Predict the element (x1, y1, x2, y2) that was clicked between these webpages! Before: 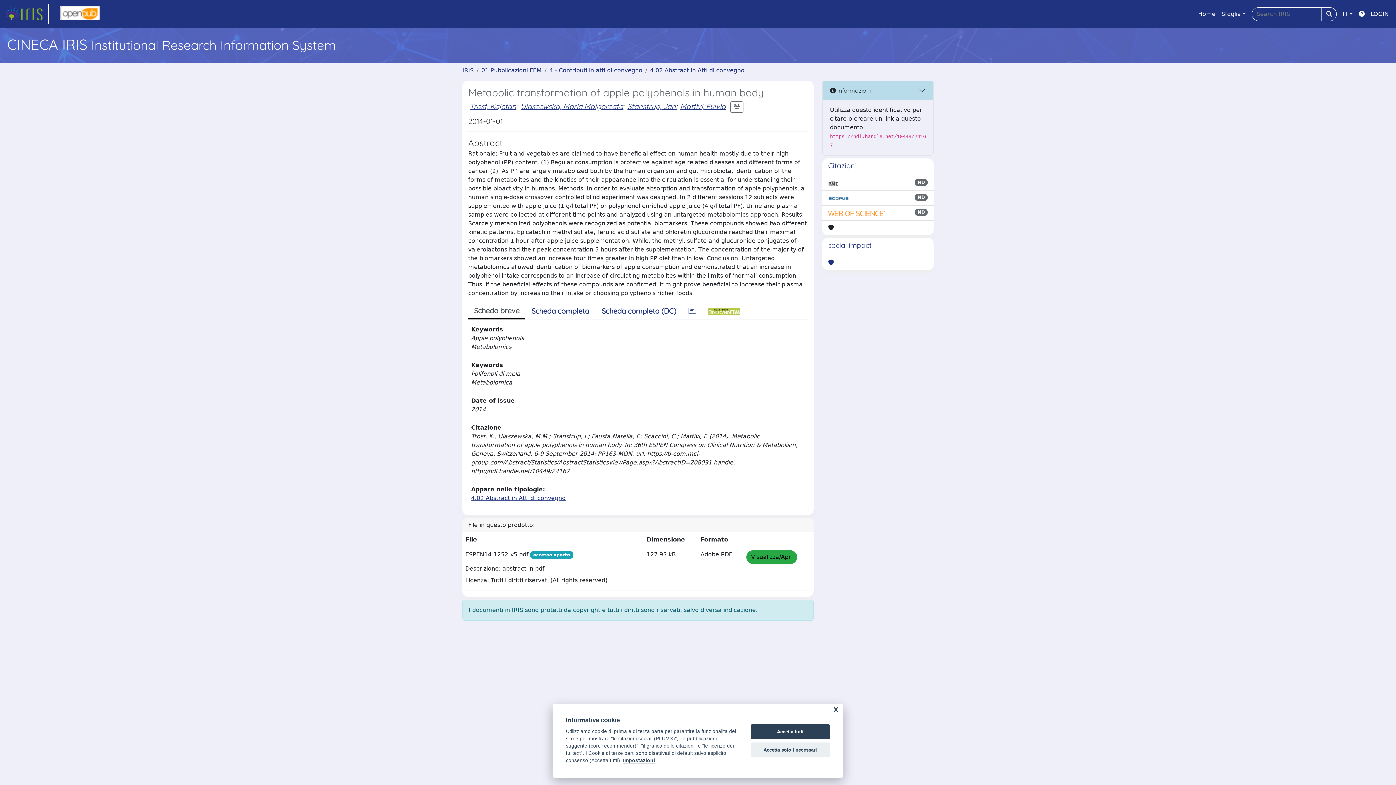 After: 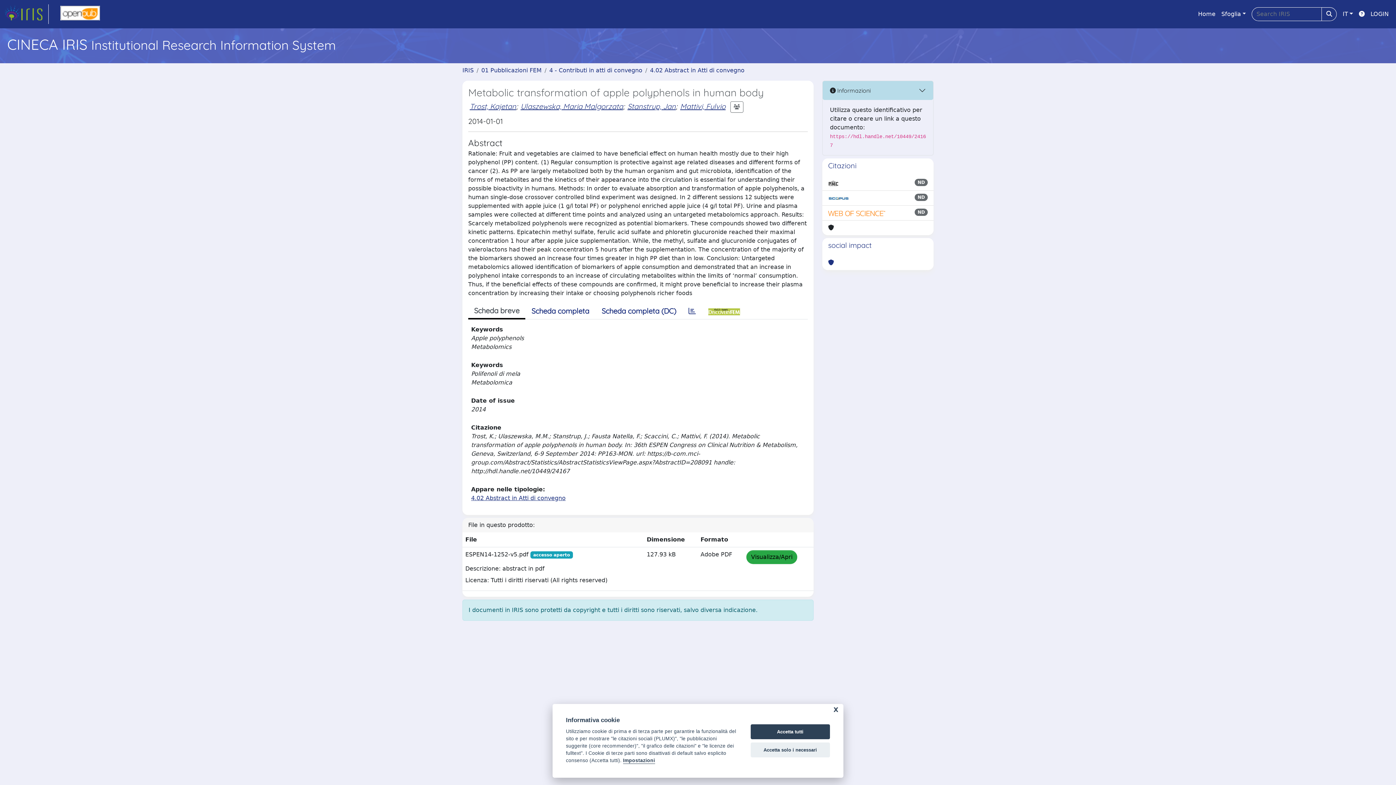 Action: bbox: (54, 4, 105, 24) label: link homepage università